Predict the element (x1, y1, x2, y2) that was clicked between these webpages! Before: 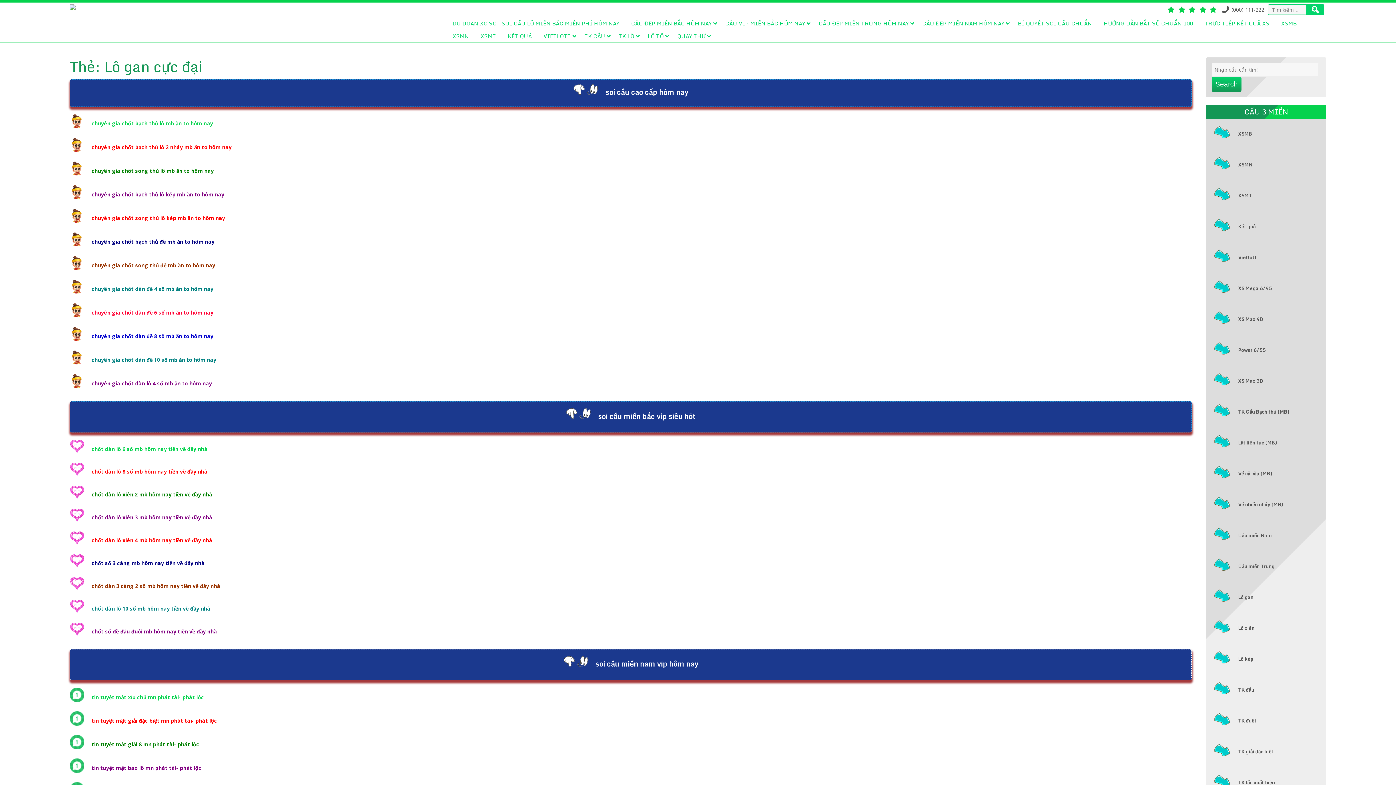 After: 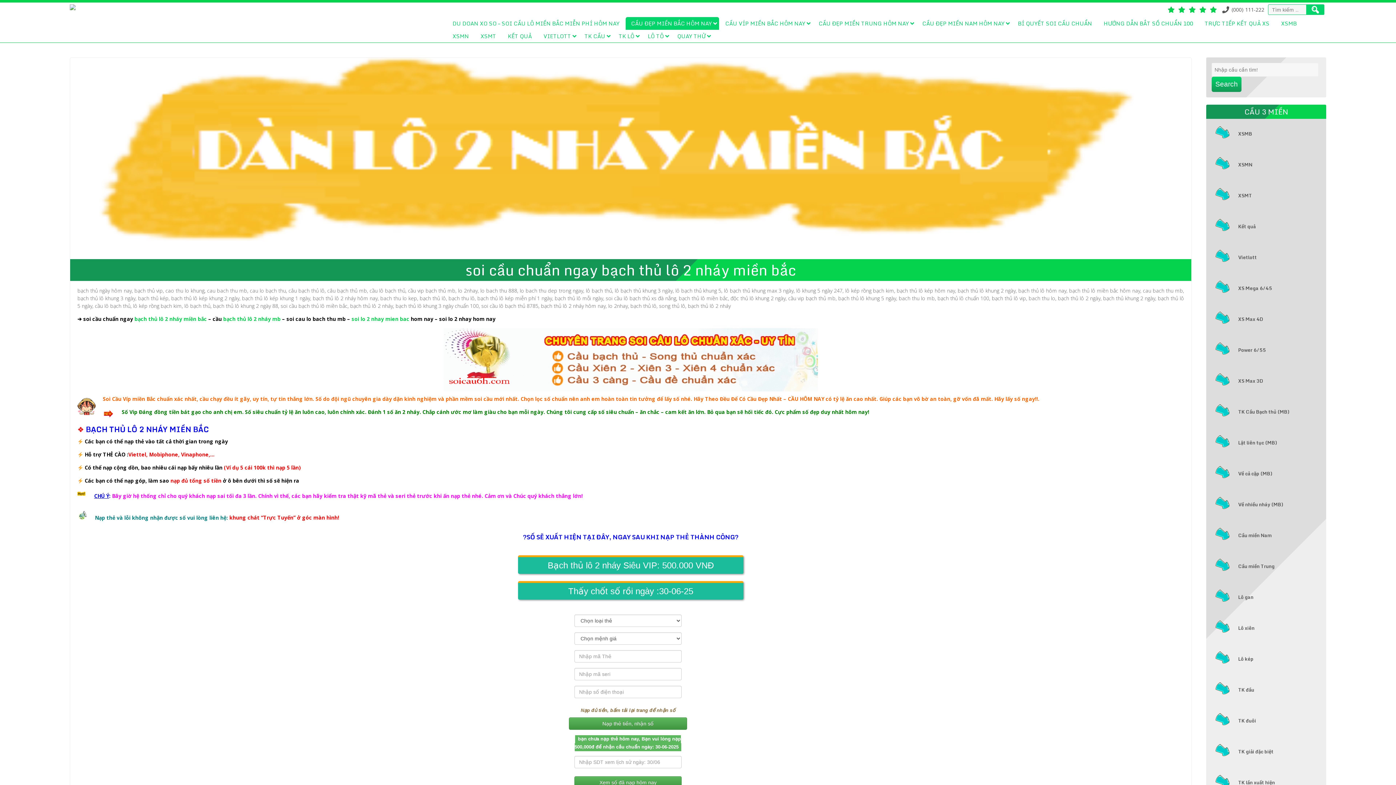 Action: bbox: (91, 143, 231, 150) label: chuyên gia chốt bạch thủ lô 2 nháy mb ăn to hôm nay